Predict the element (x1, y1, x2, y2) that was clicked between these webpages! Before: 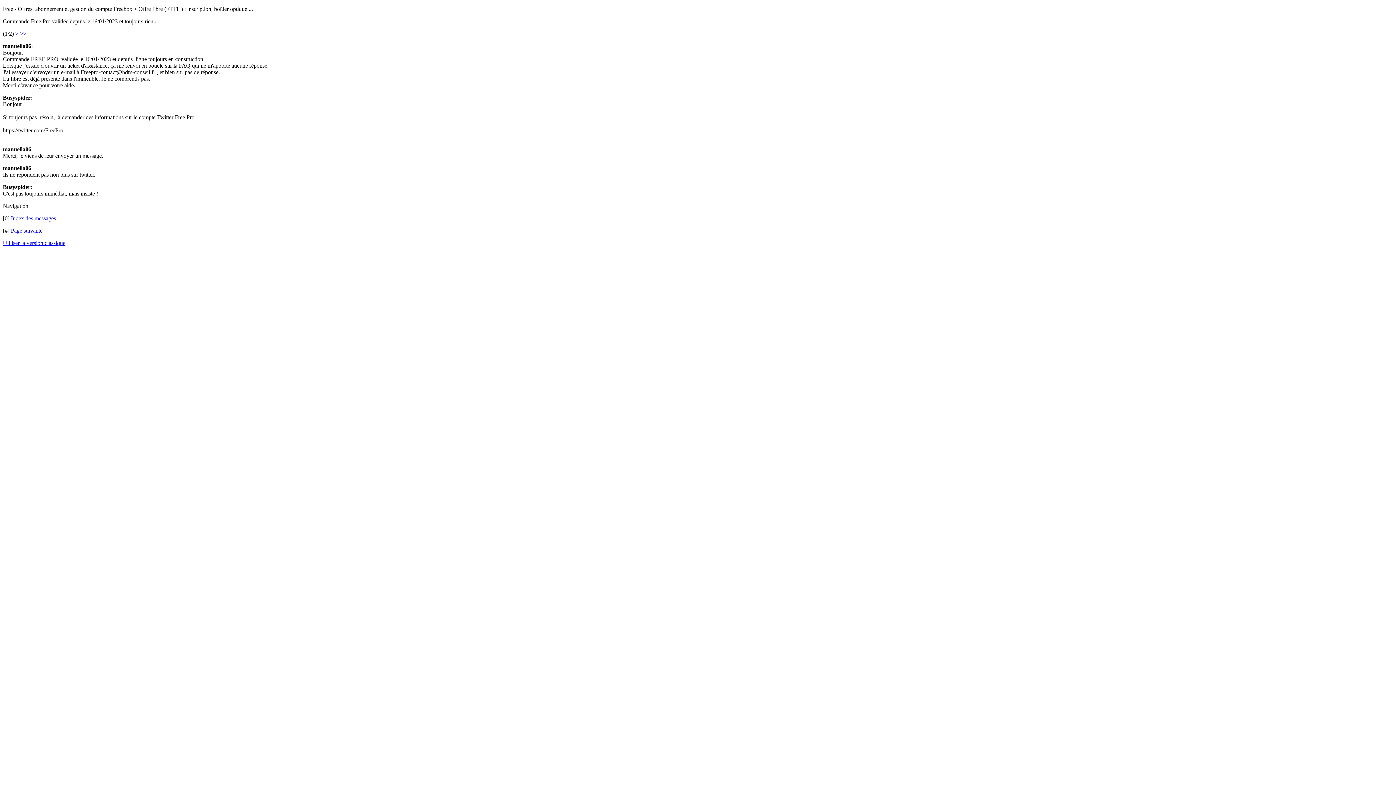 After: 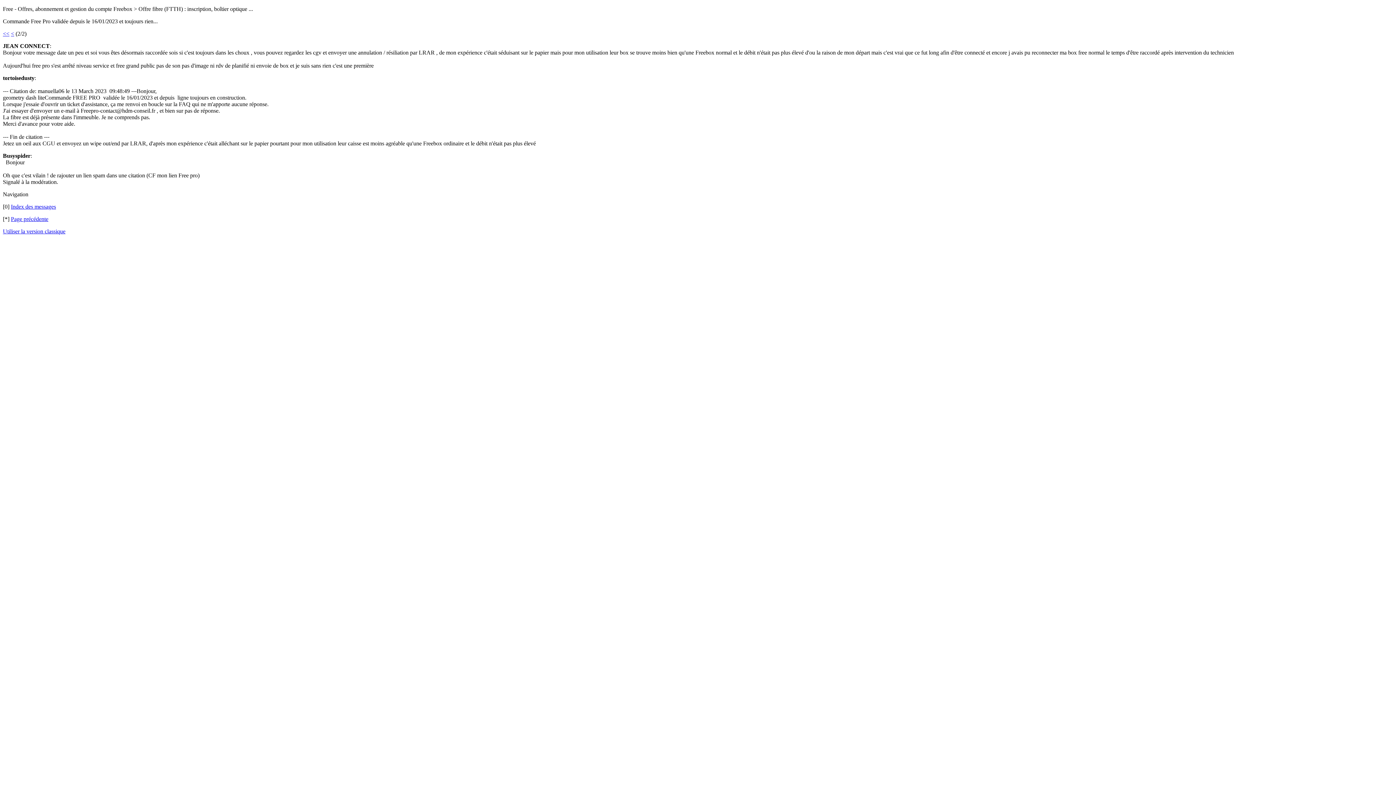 Action: label: >> bbox: (20, 30, 26, 36)